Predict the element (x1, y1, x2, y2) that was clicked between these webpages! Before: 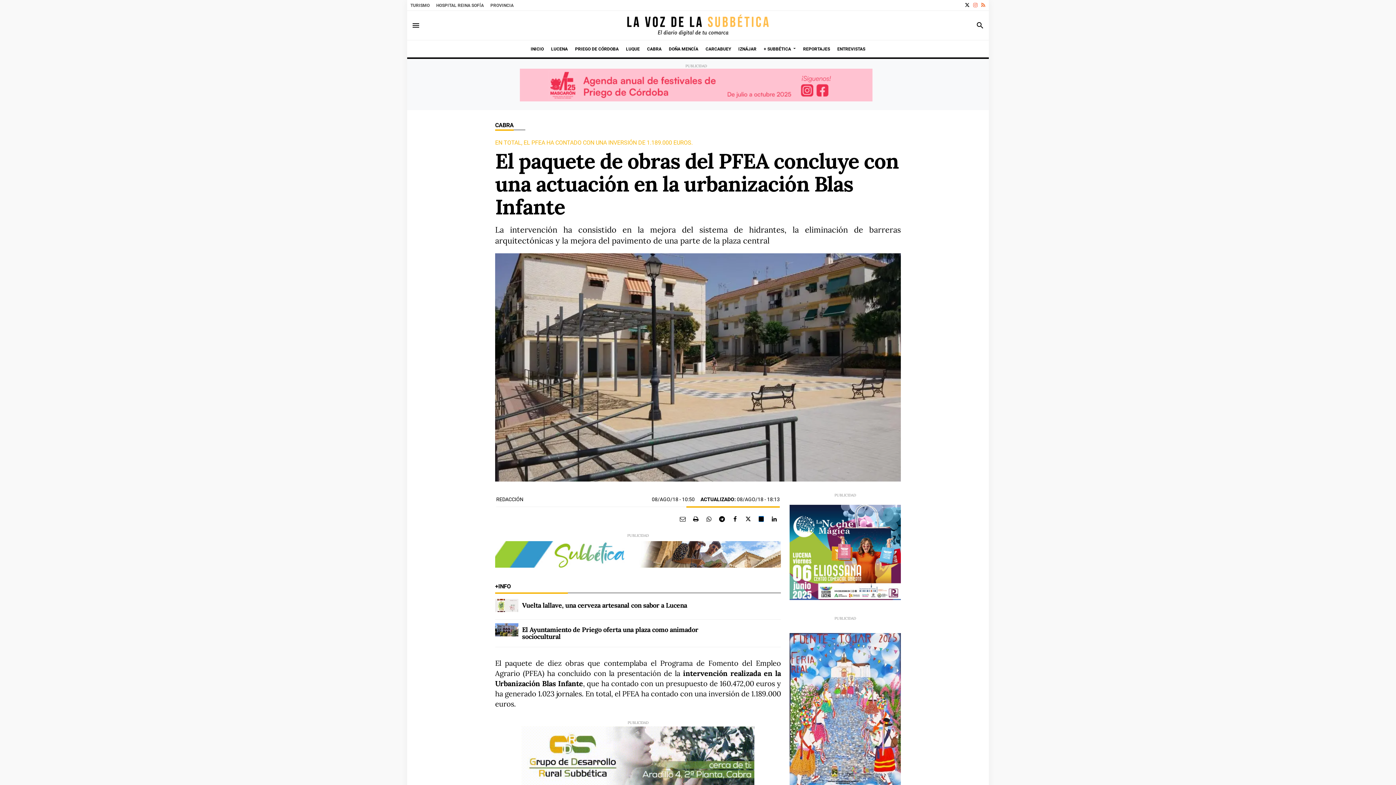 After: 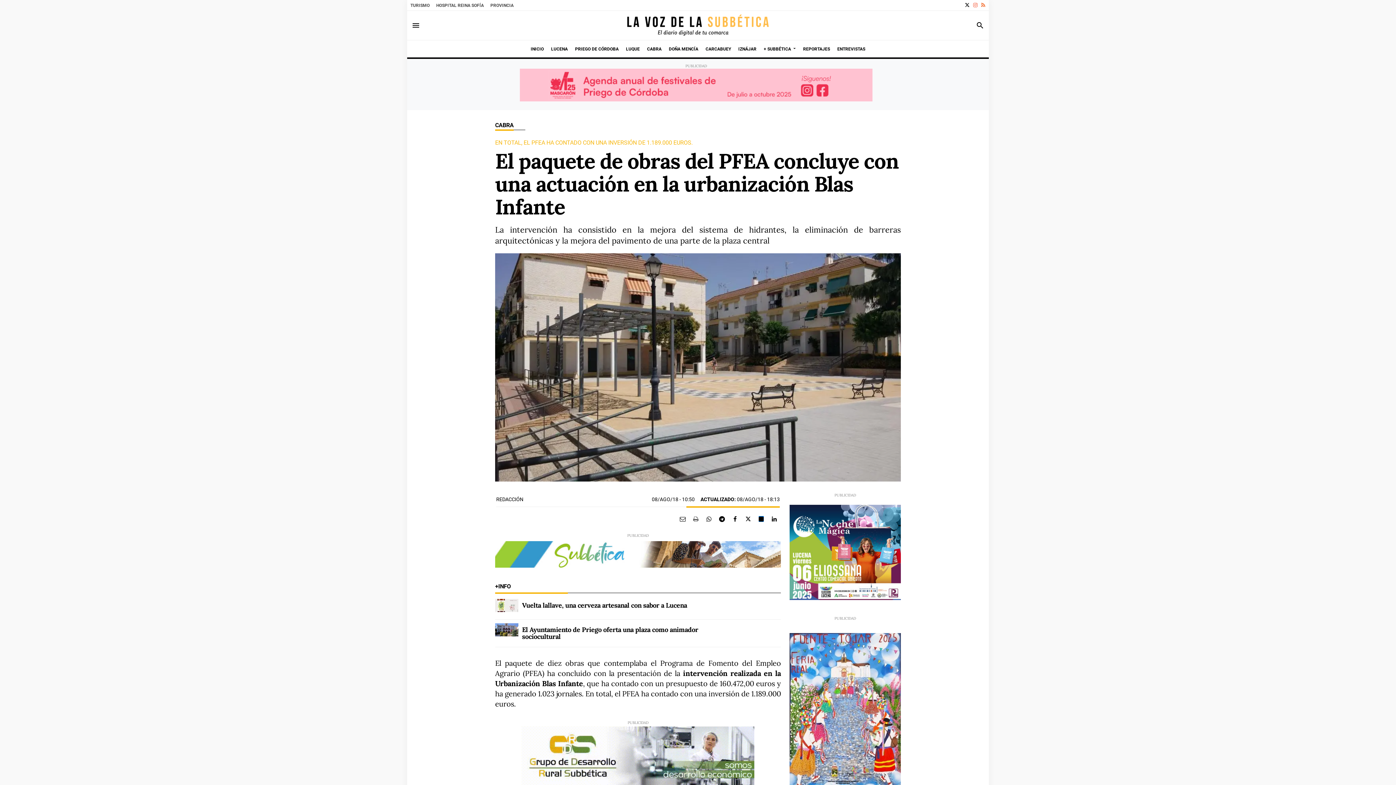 Action: bbox: (689, 512, 702, 525)